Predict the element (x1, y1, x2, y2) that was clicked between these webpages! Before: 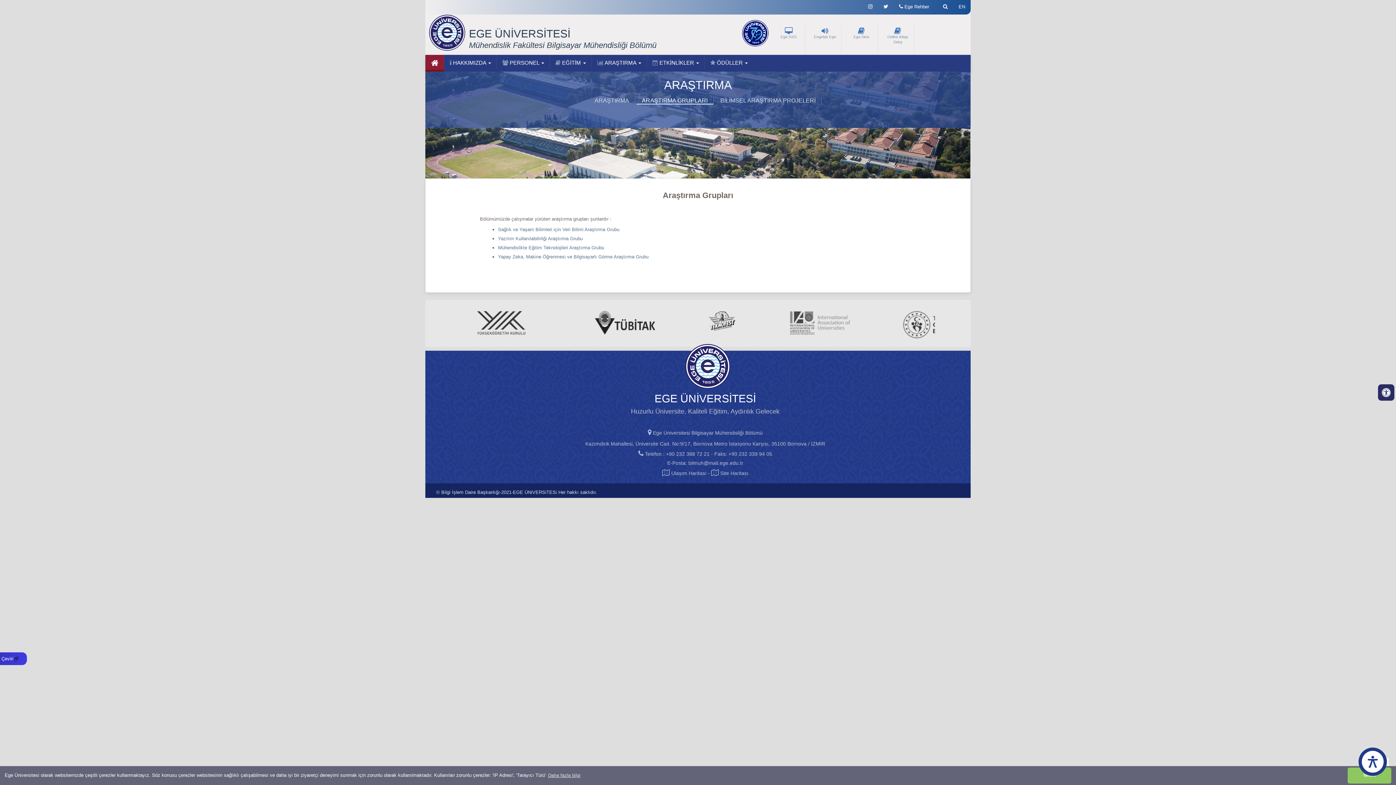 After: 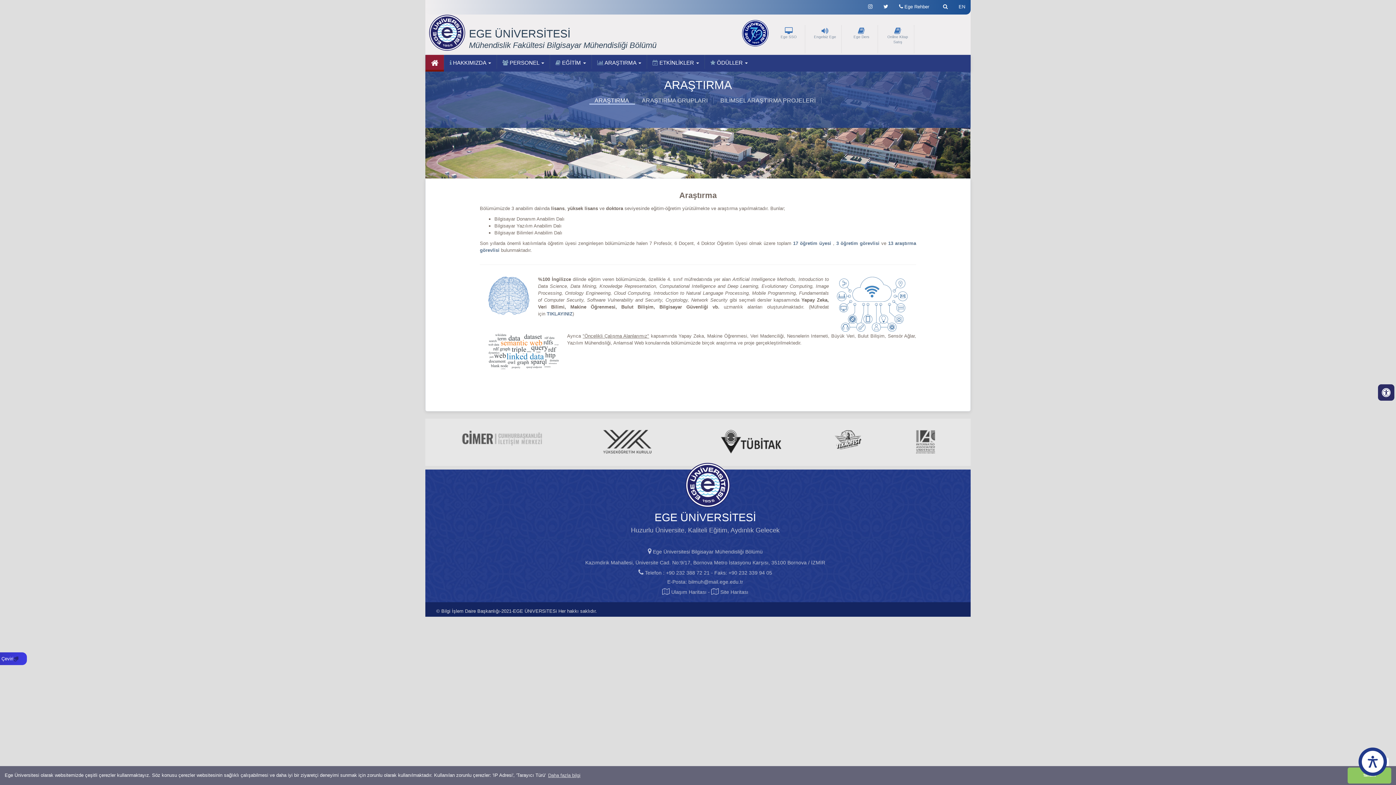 Action: label: ARAŞTIRMA bbox: (589, 97, 635, 103)